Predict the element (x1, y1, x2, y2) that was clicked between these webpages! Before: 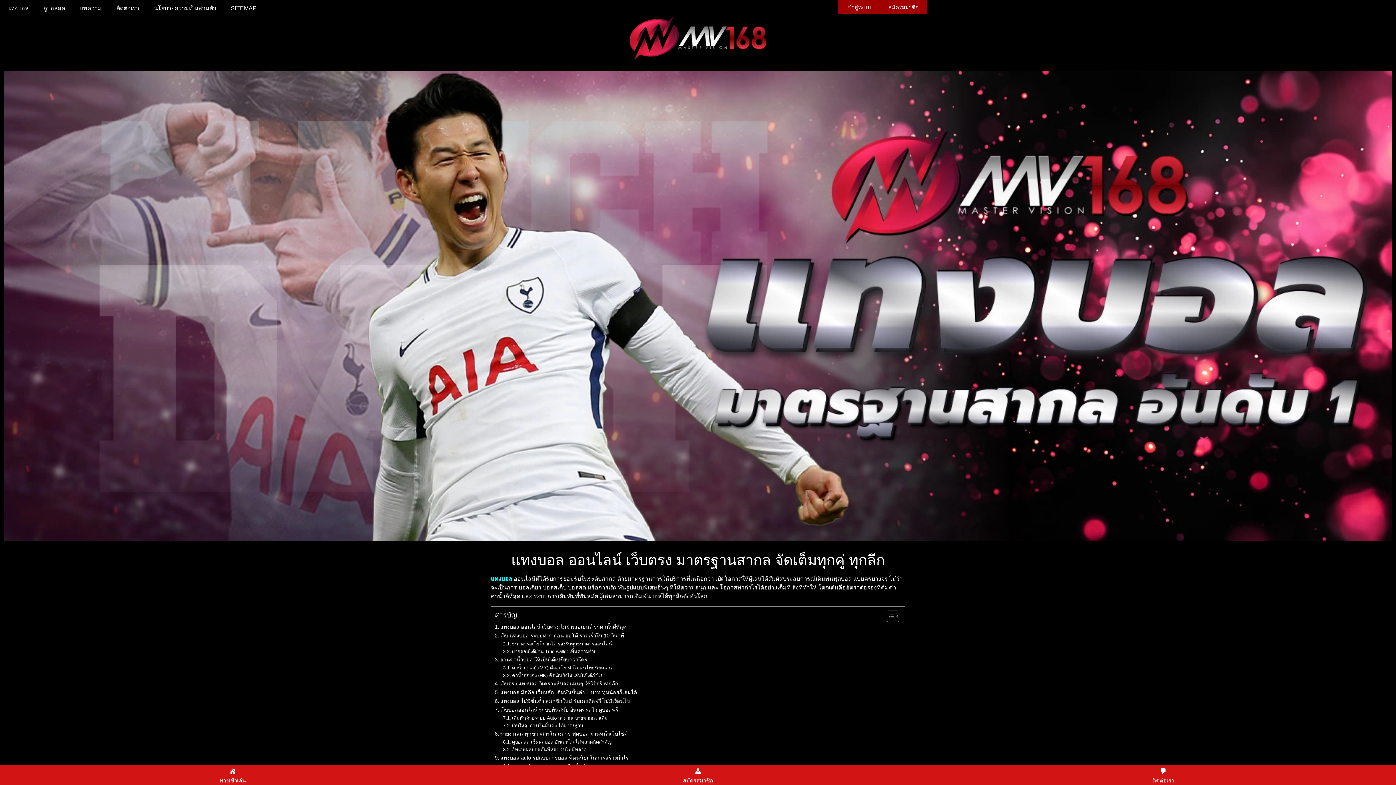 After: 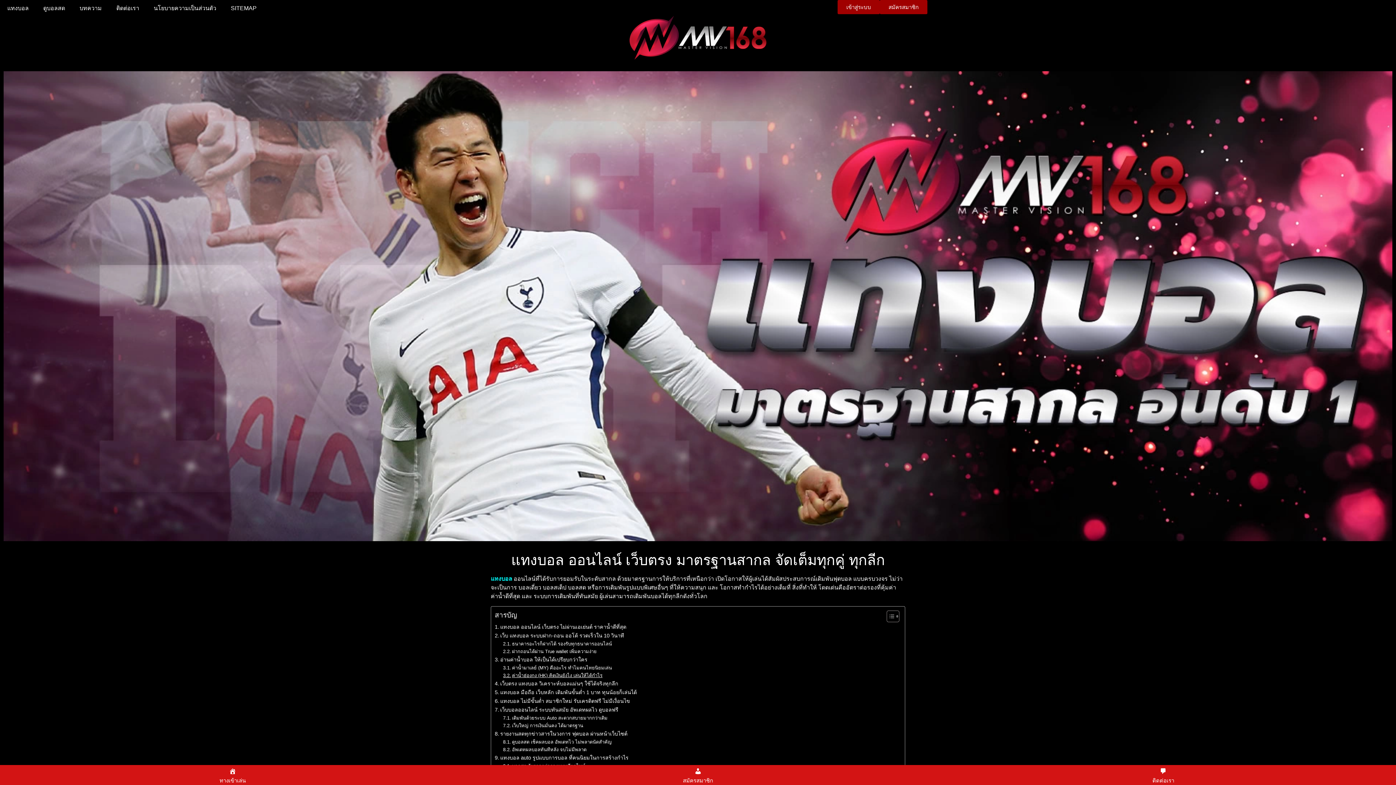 Action: label: ค่าน้ำฮ่องกง (HK) คิดเงินยังไง เล่นให้ได้กำไร bbox: (503, 672, 602, 679)